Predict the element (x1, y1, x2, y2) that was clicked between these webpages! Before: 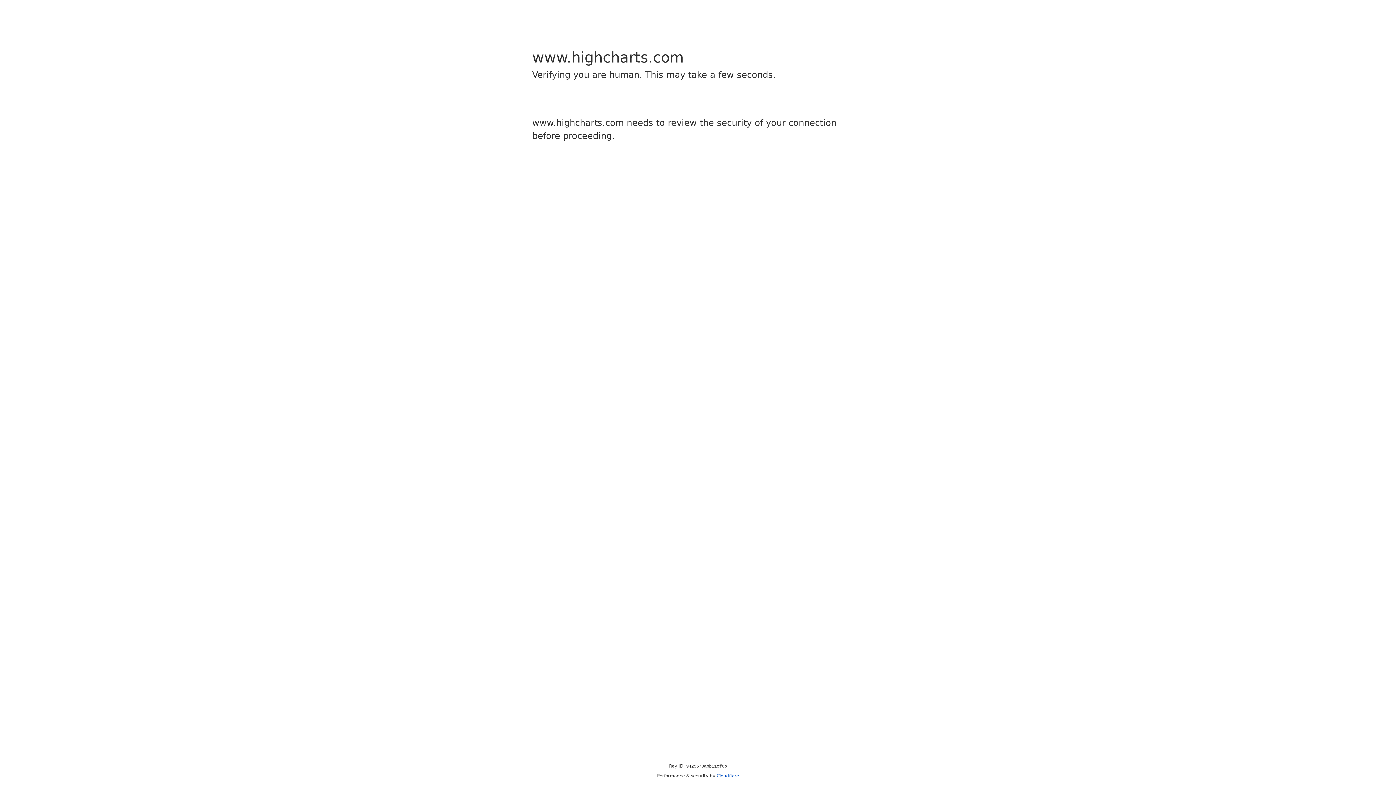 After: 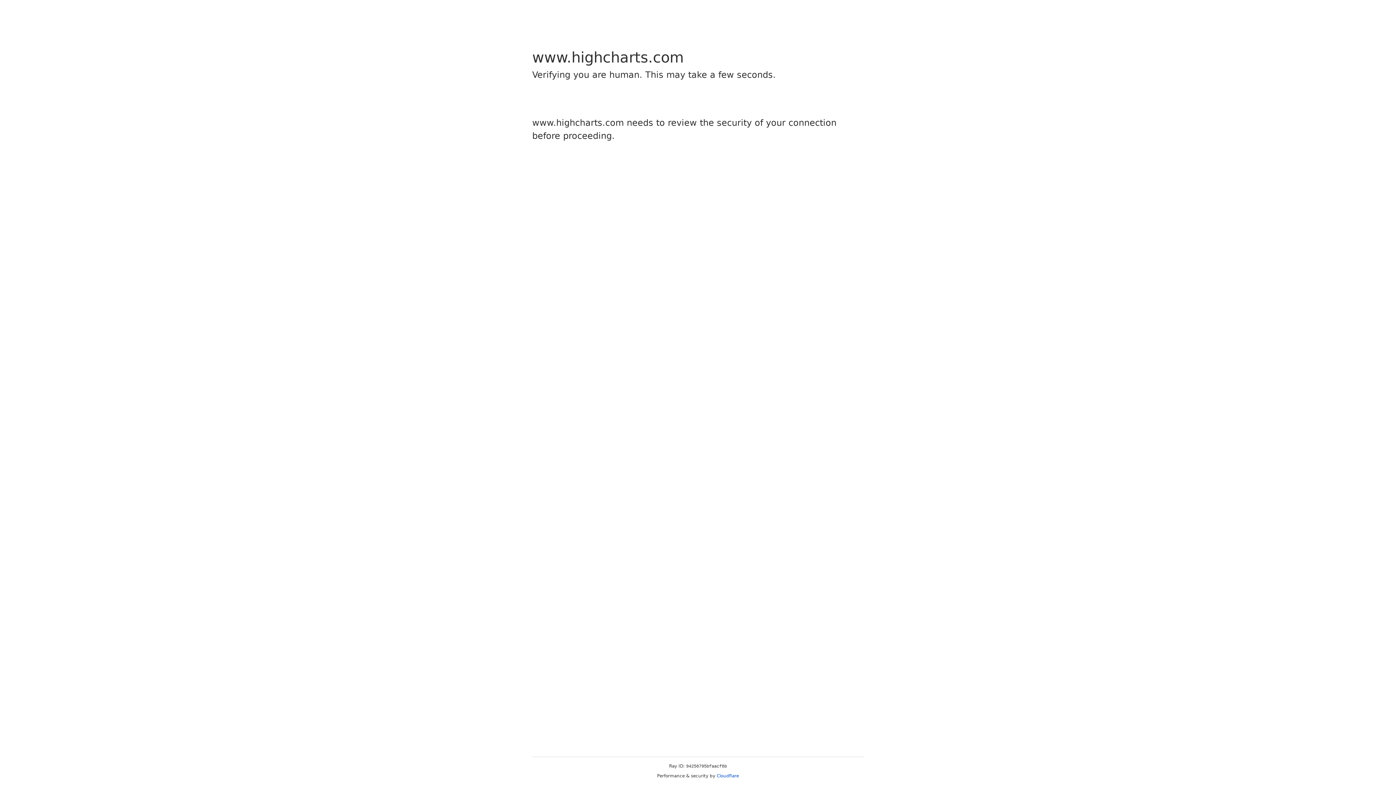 Action: bbox: (716, 773, 739, 778) label: Cloudflare